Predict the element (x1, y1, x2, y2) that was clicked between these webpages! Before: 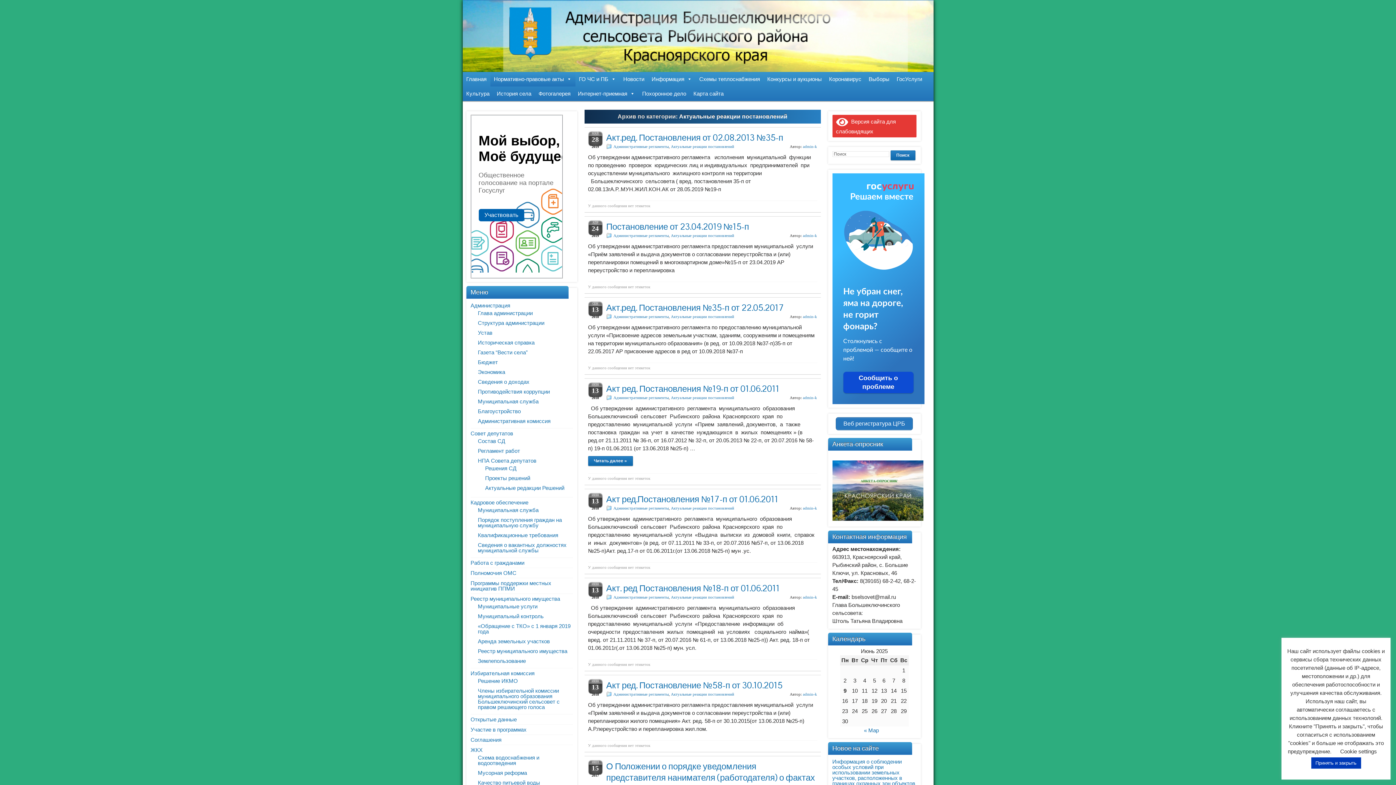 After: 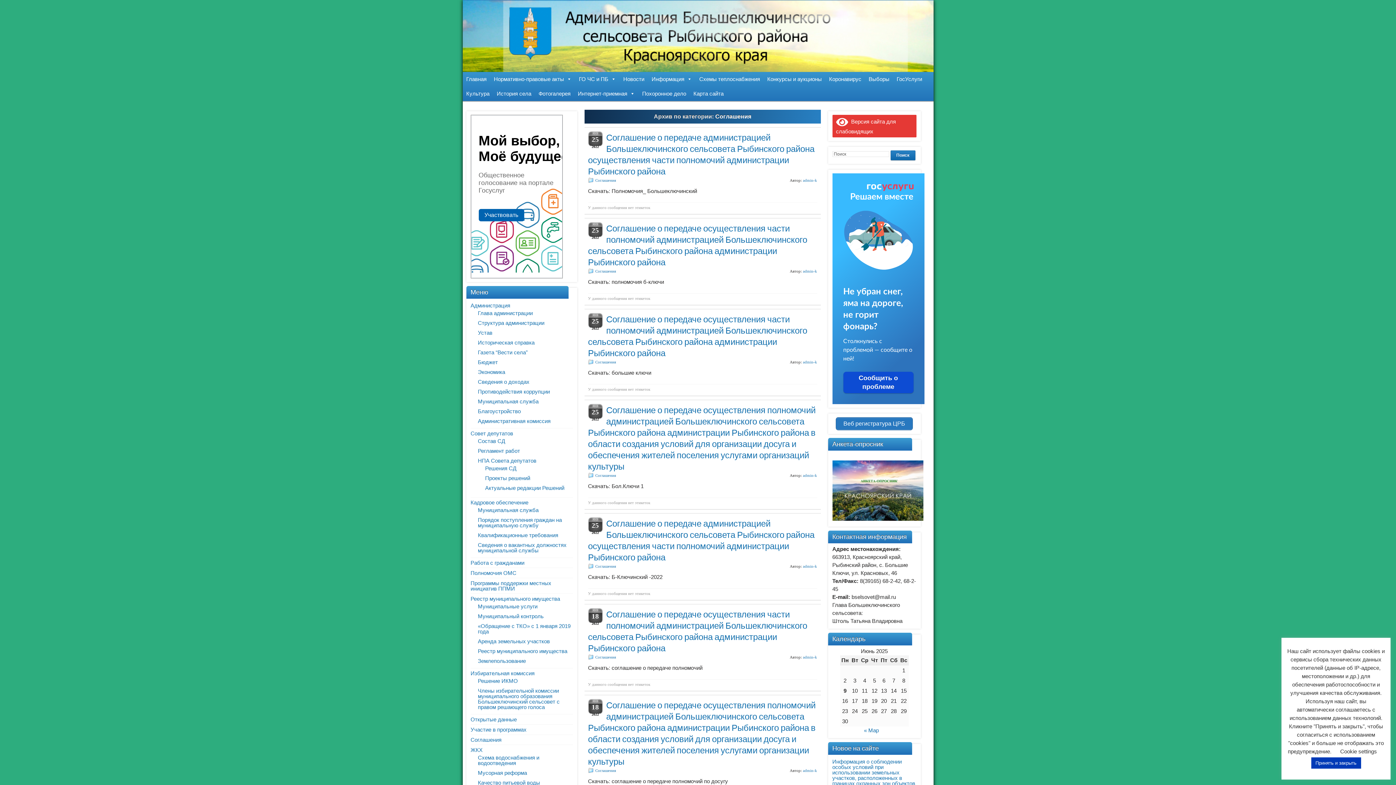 Action: bbox: (470, 737, 501, 743) label: Соглашения